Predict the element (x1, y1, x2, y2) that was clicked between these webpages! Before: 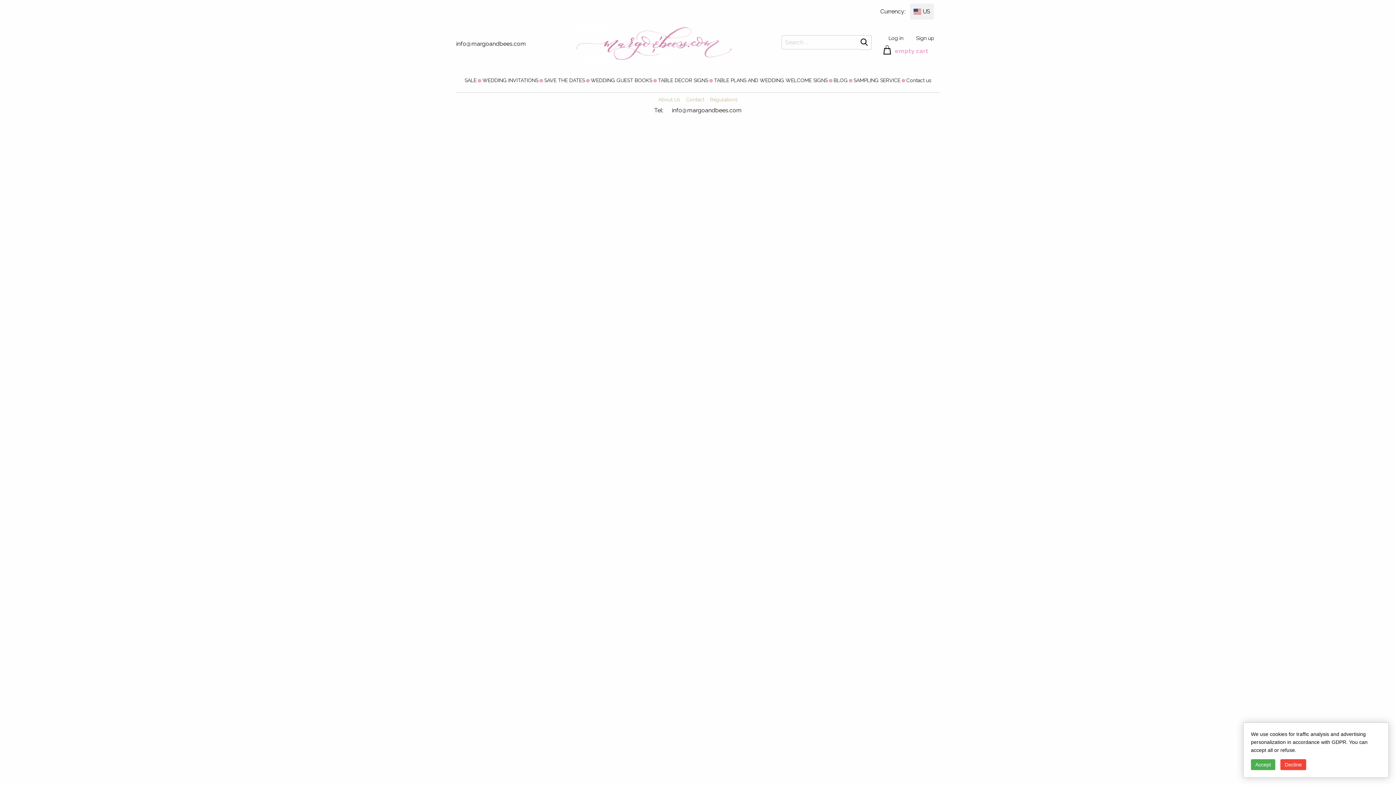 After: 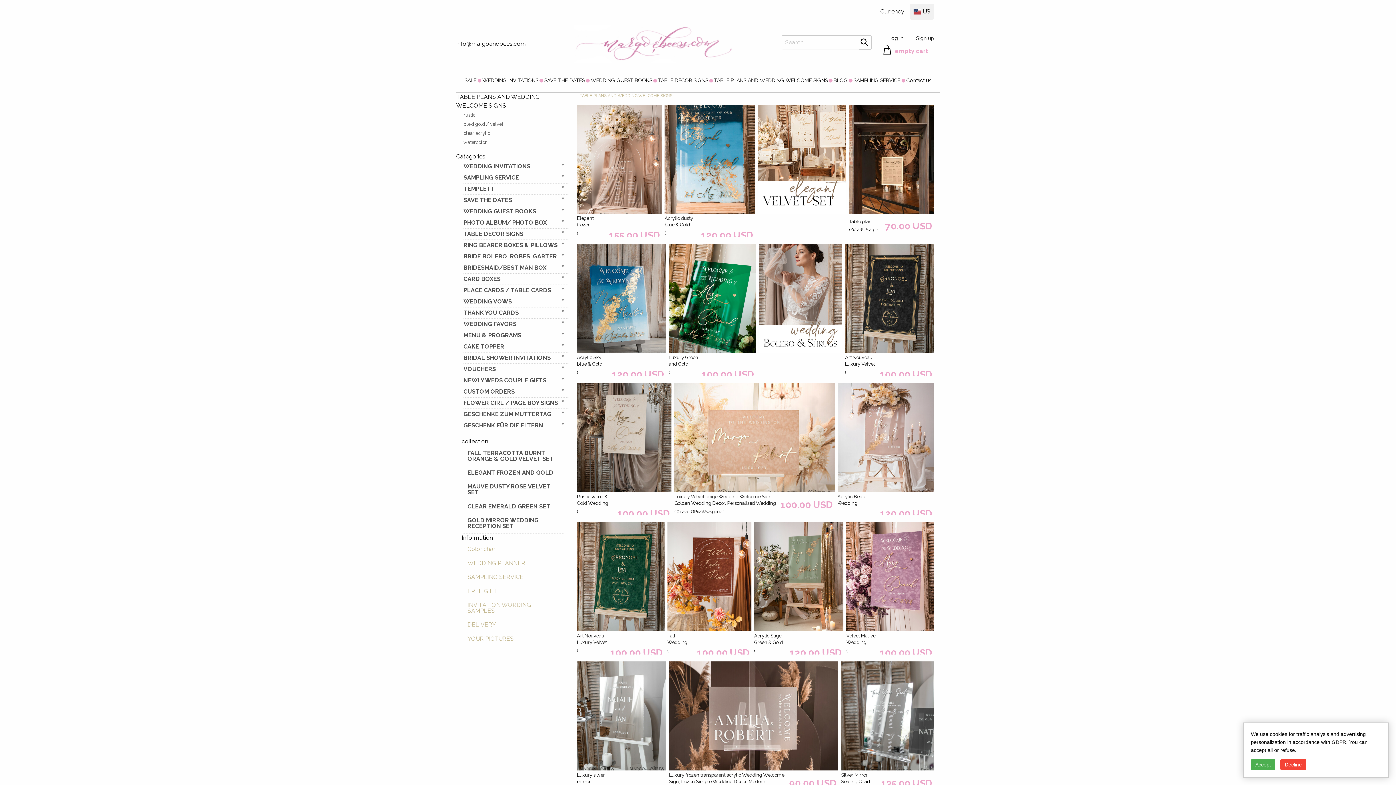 Action: label: TABLE PLANS AND WEDDING WELCOME SIGNS bbox: (711, 73, 830, 87)